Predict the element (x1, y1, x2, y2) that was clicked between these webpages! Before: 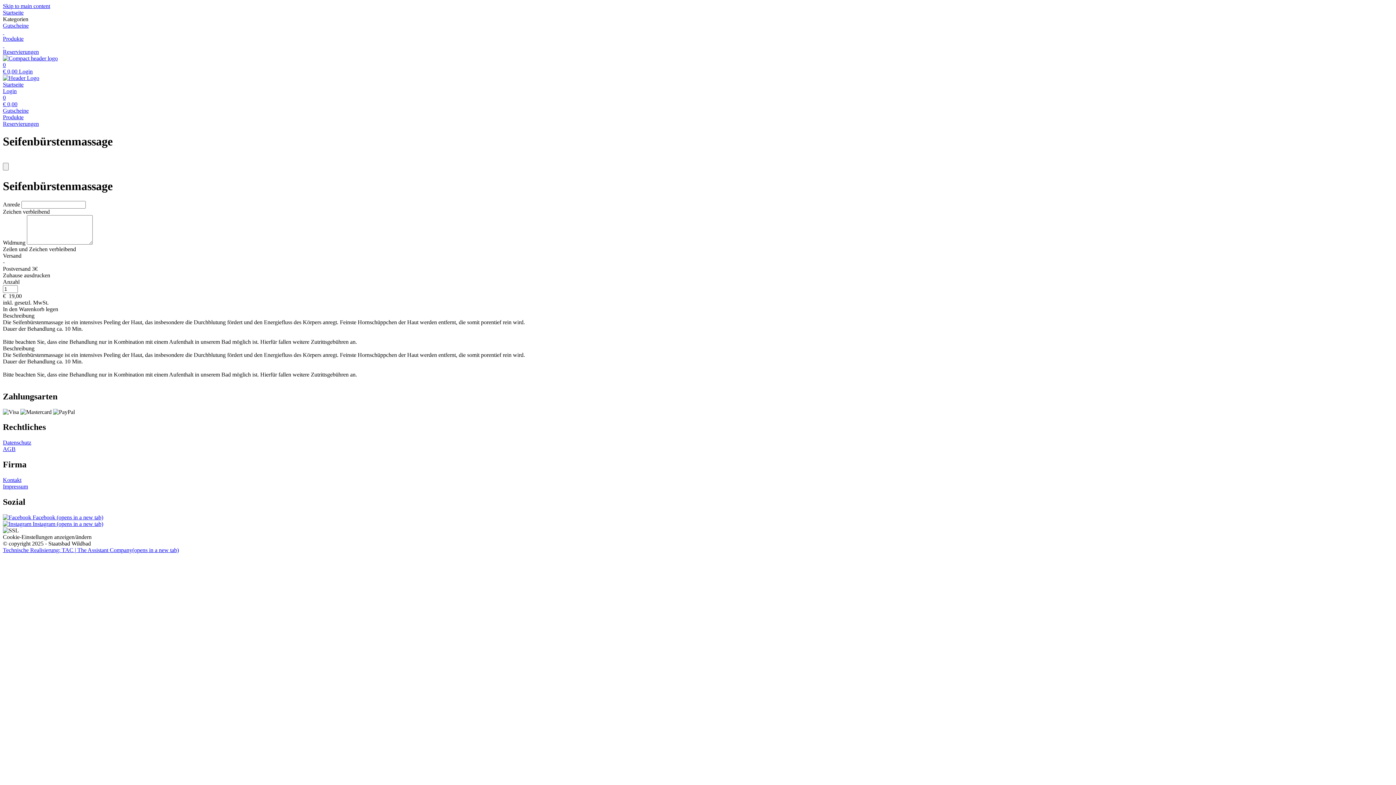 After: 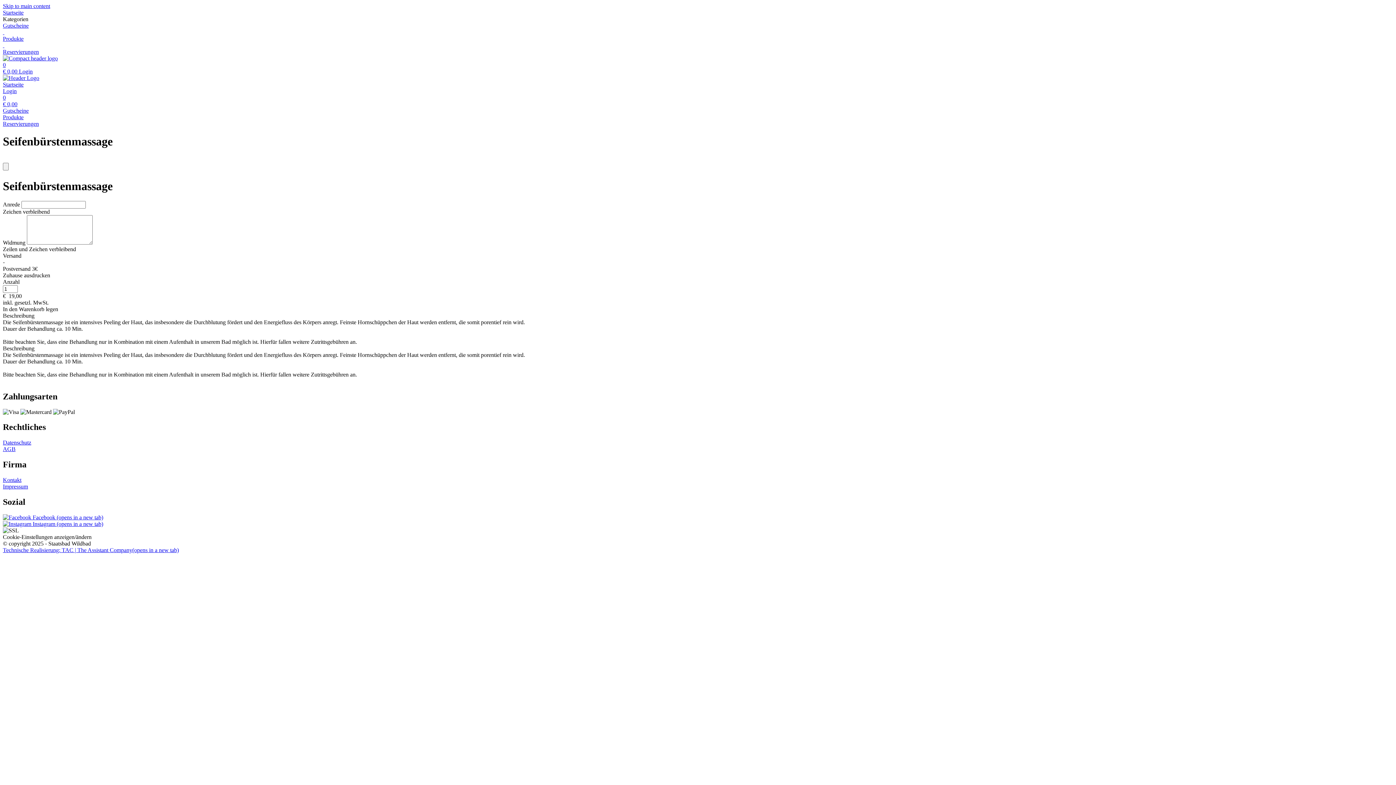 Action: label:  Instagram (opens in a new tab) bbox: (2, 521, 103, 527)